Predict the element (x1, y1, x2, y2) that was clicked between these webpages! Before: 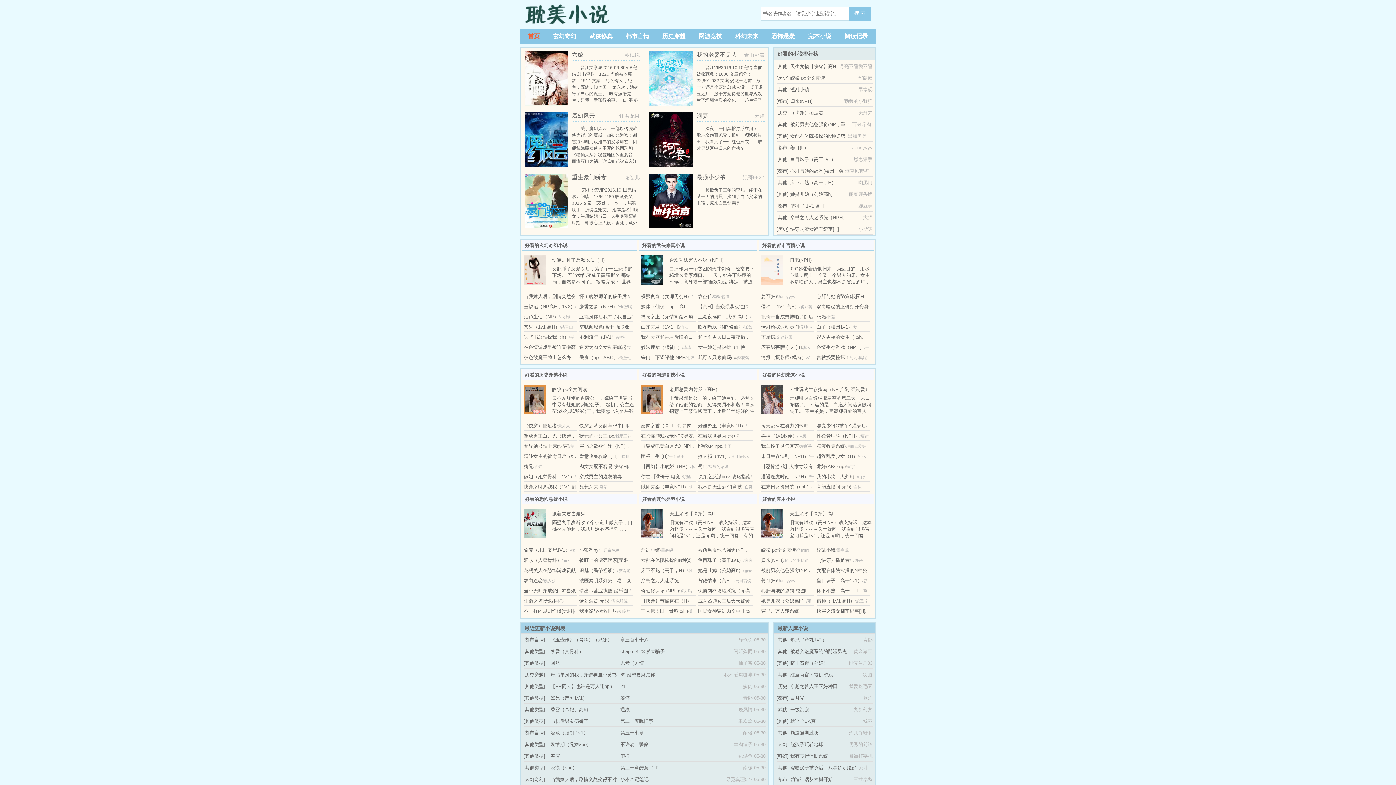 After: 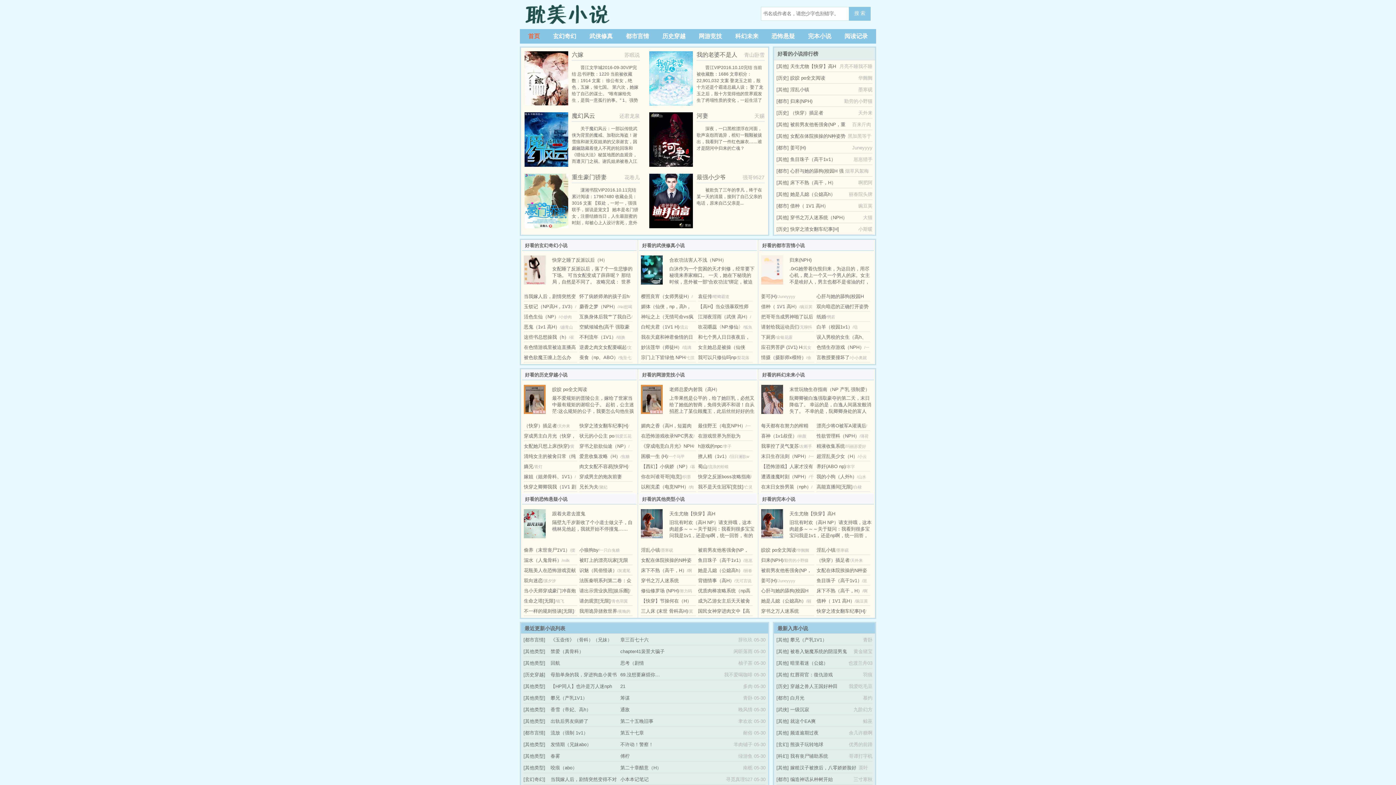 Action: bbox: (761, 383, 789, 417)